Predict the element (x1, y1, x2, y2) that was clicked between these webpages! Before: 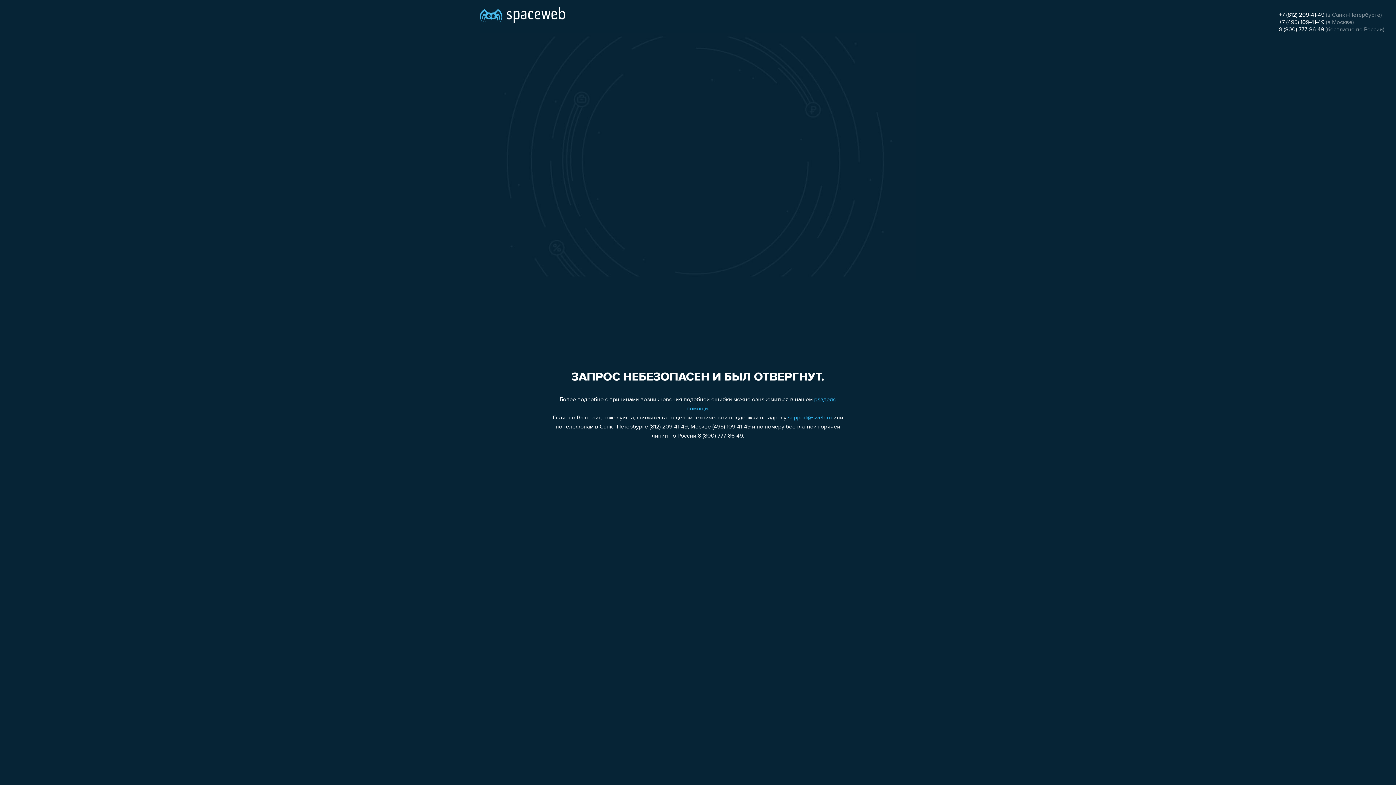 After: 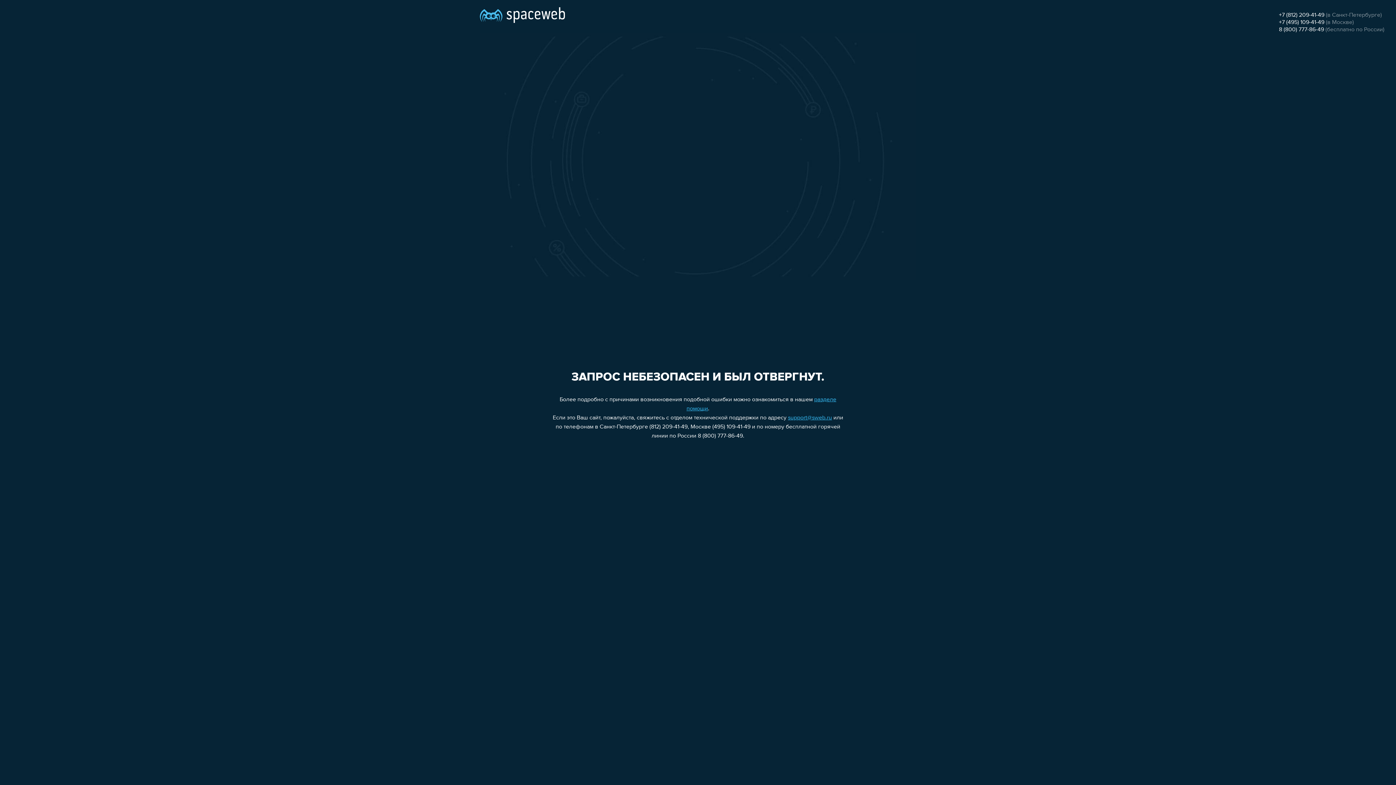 Action: bbox: (1279, 12, 1324, 18) label: +7 (812) 209-41-49